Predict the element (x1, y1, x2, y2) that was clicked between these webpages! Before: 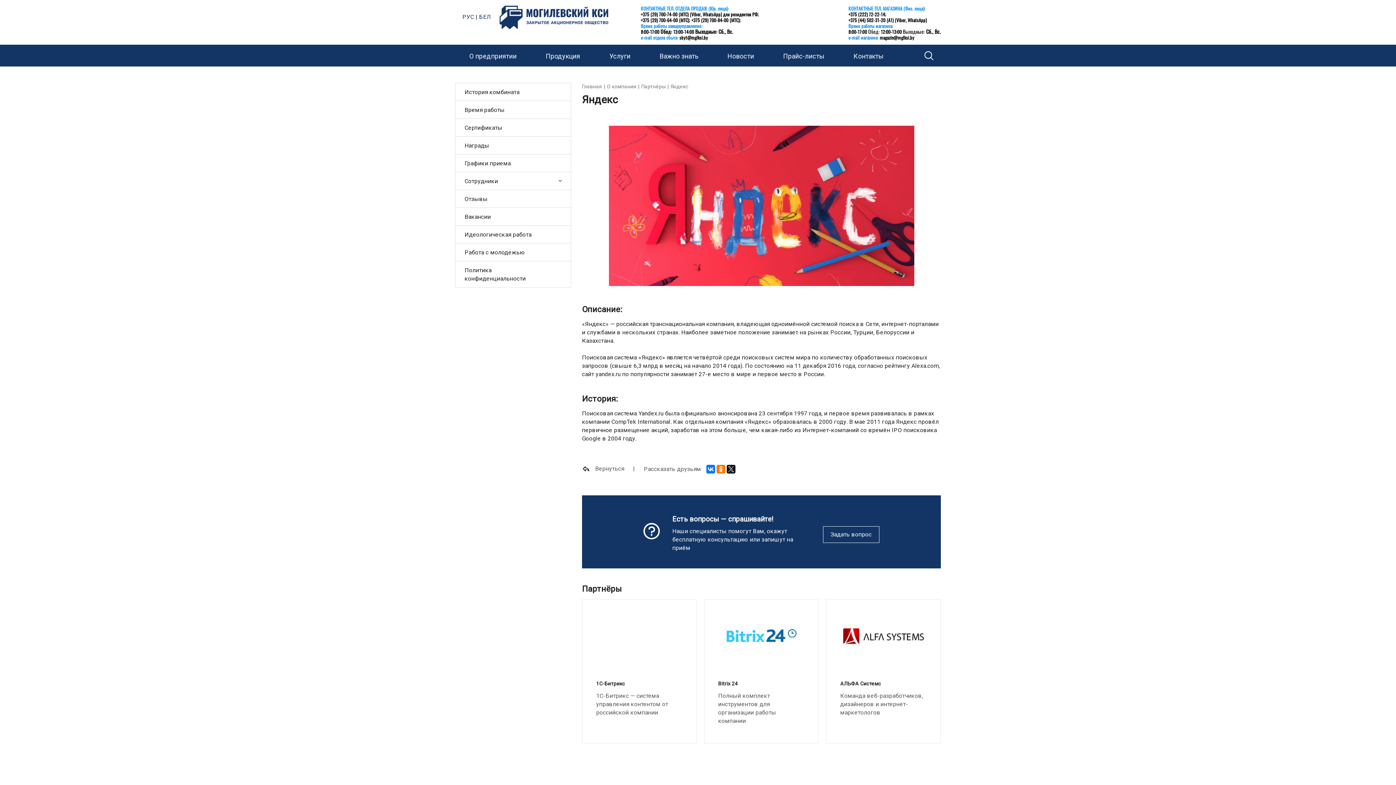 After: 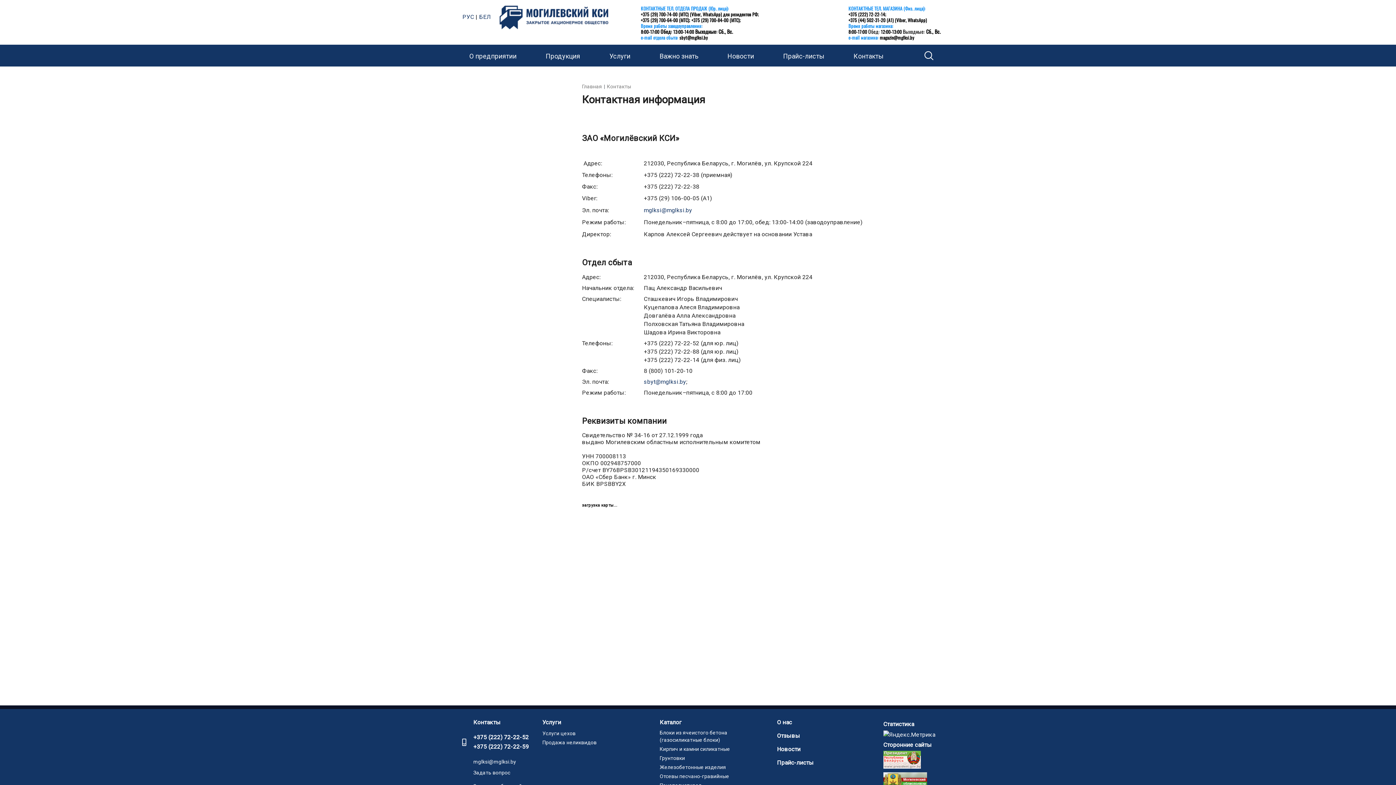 Action: bbox: (455, 12, 462, 18)